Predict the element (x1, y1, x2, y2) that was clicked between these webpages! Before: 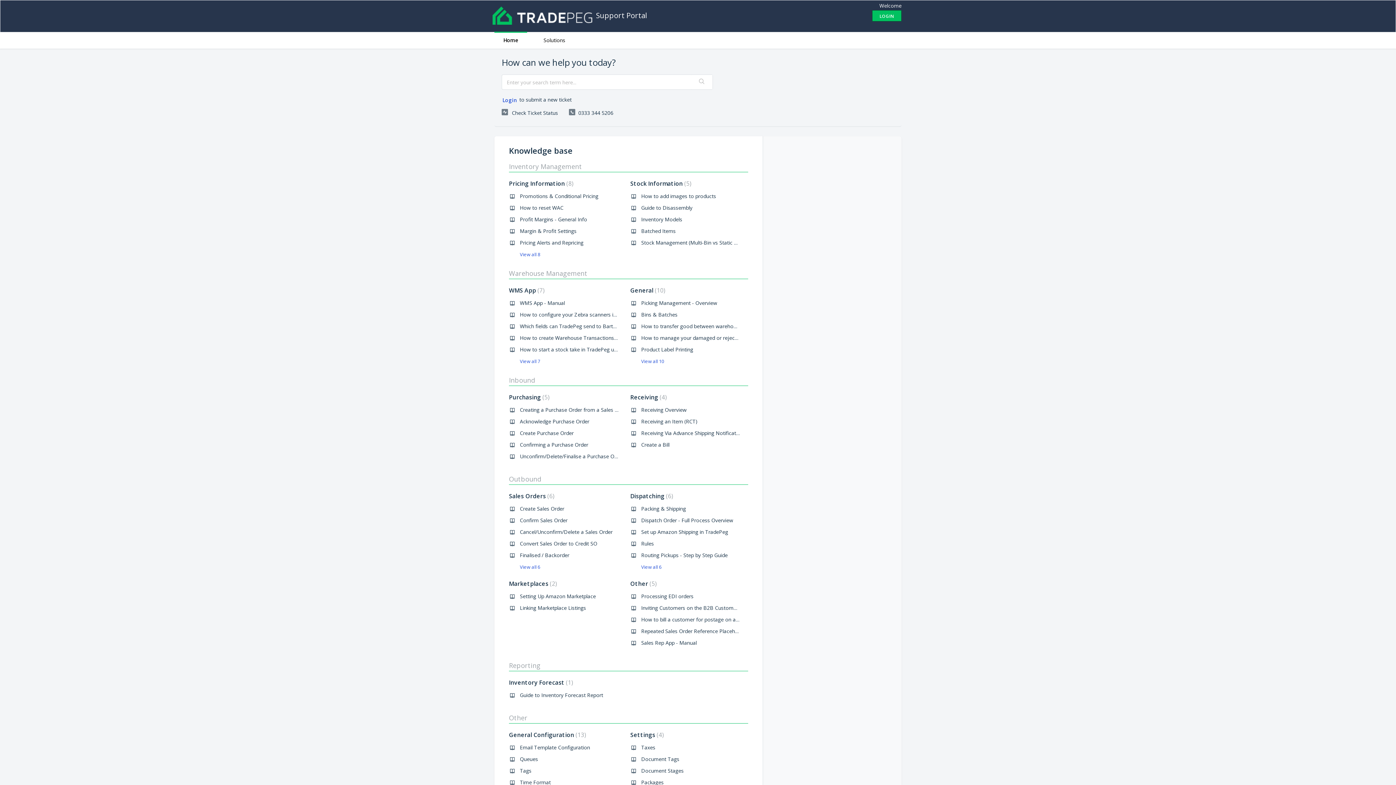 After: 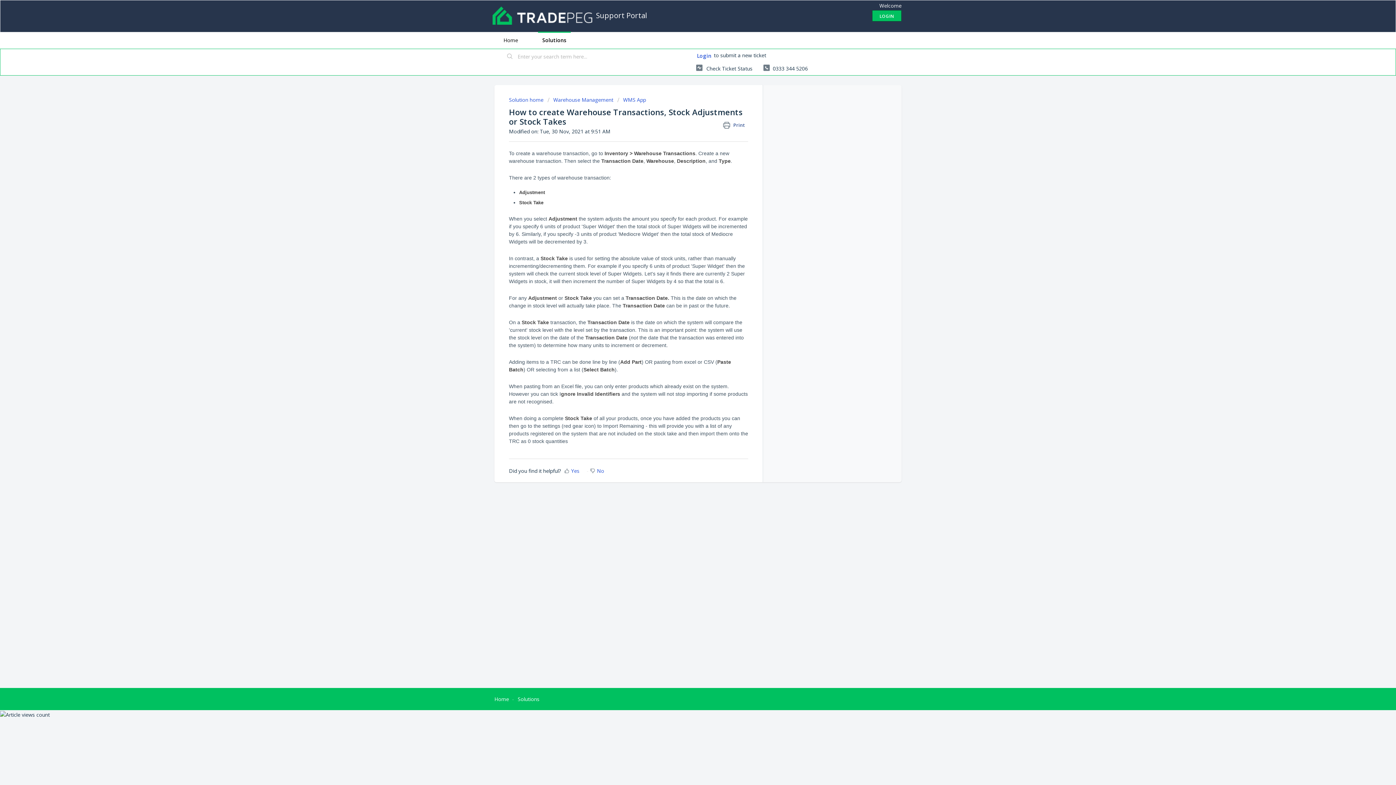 Action: label: How to create Warehouse Transactions, Stock Adjustments or Stock Takes bbox: (520, 334, 698, 341)